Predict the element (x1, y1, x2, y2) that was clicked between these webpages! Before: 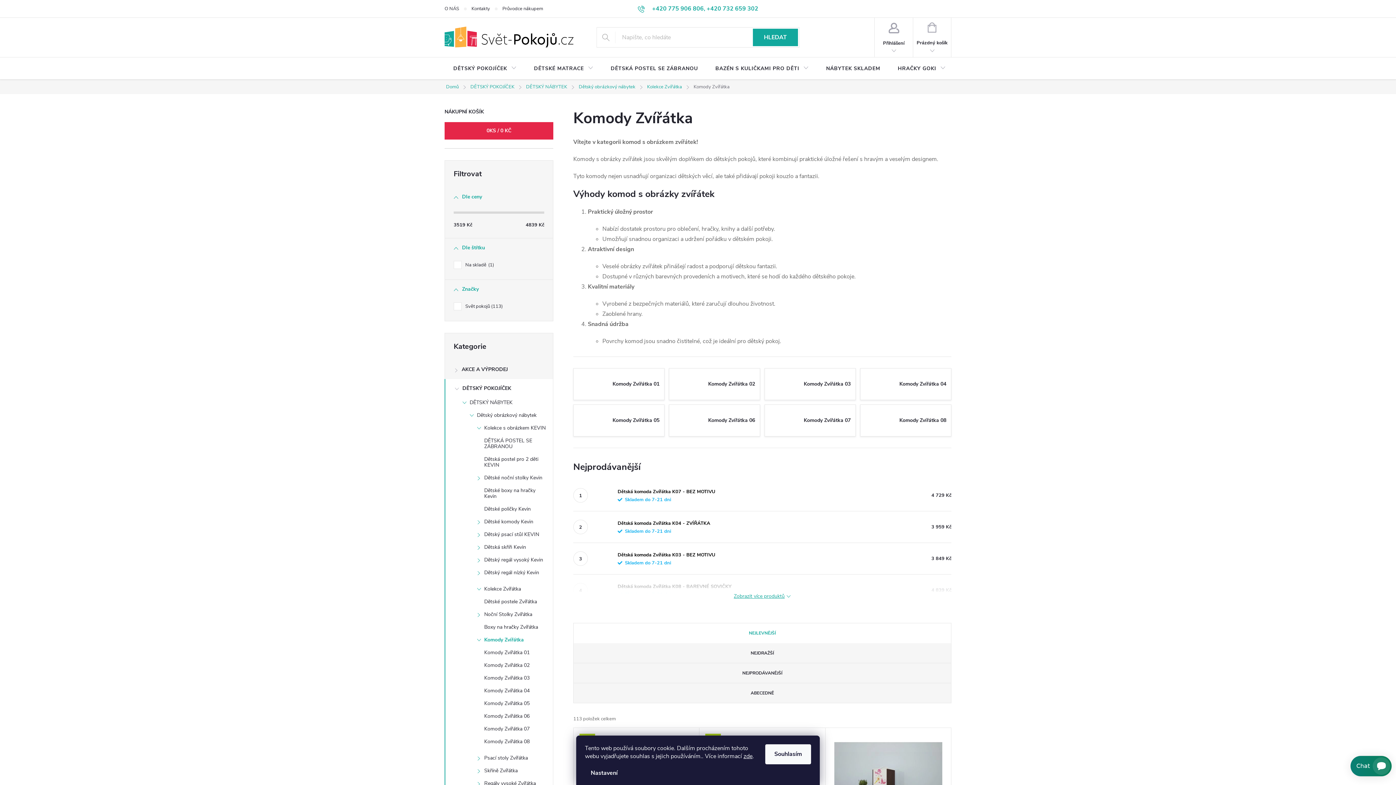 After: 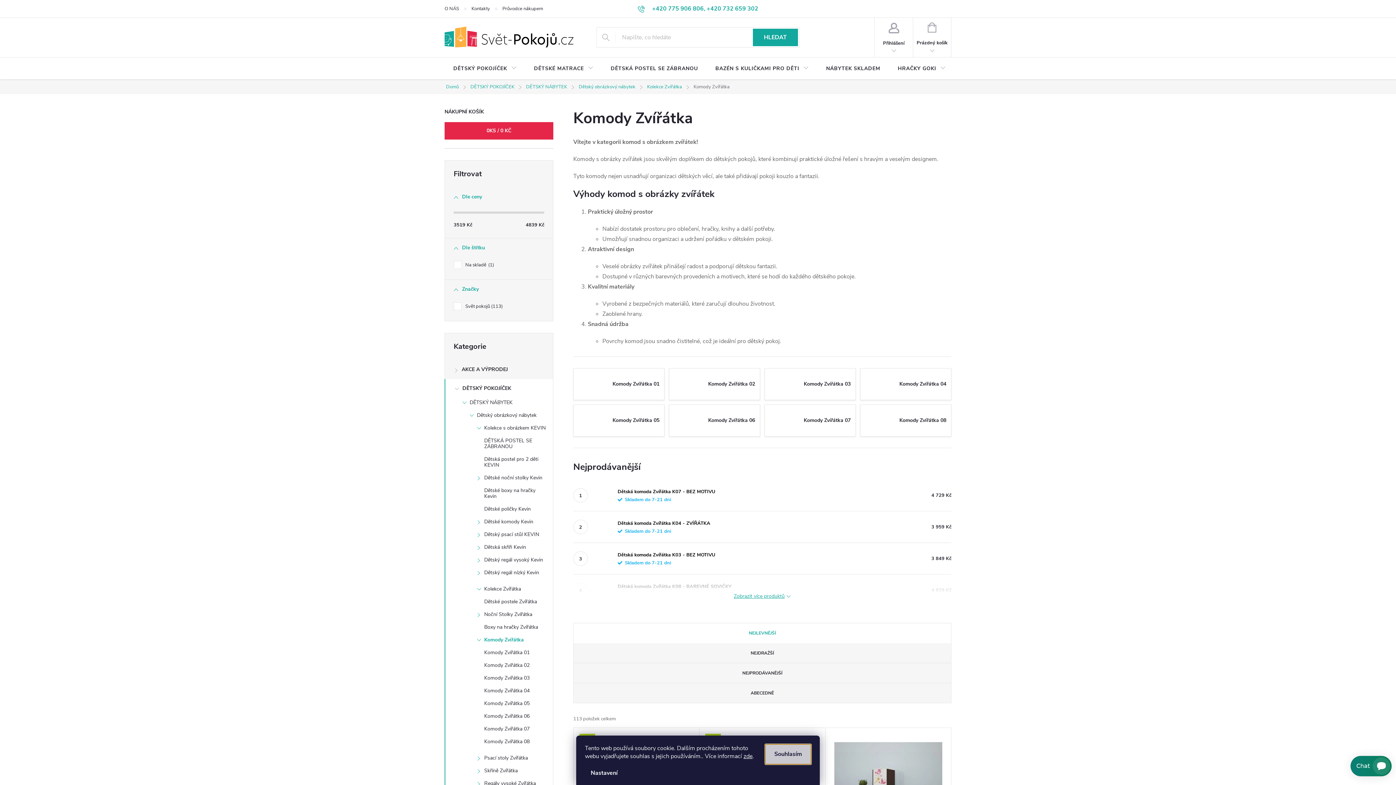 Action: bbox: (765, 744, 811, 764) label: Souhlasím